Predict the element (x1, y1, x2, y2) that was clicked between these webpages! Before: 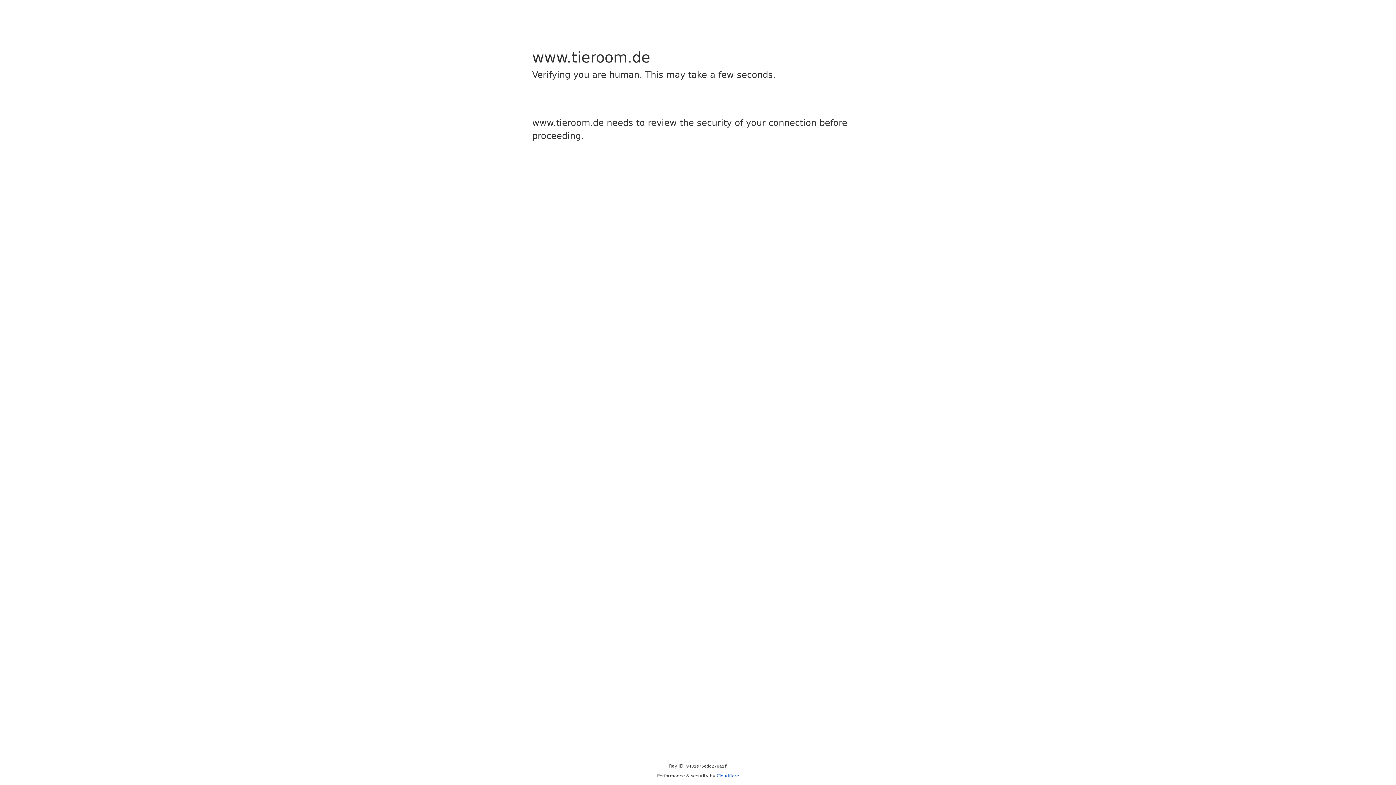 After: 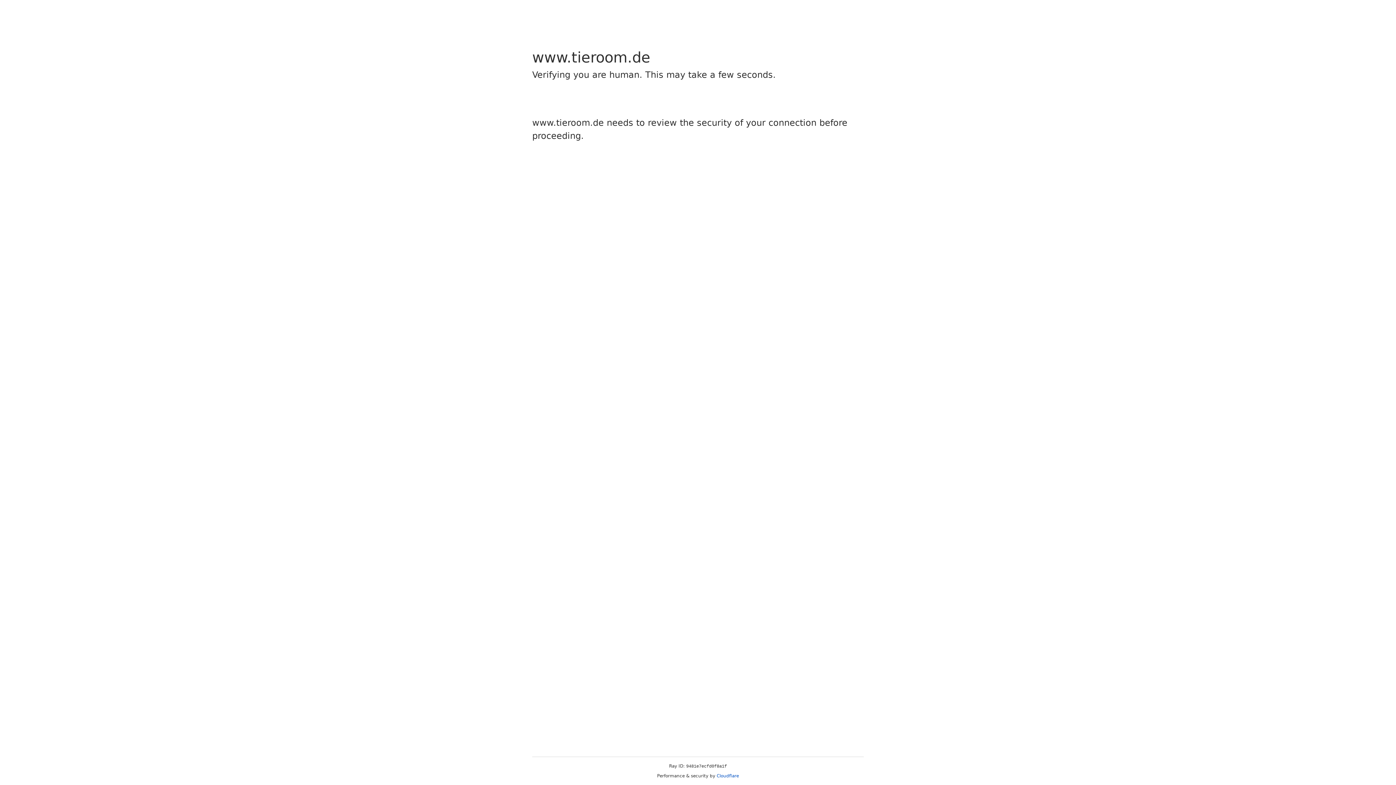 Action: label: Cloudflare bbox: (716, 773, 739, 778)